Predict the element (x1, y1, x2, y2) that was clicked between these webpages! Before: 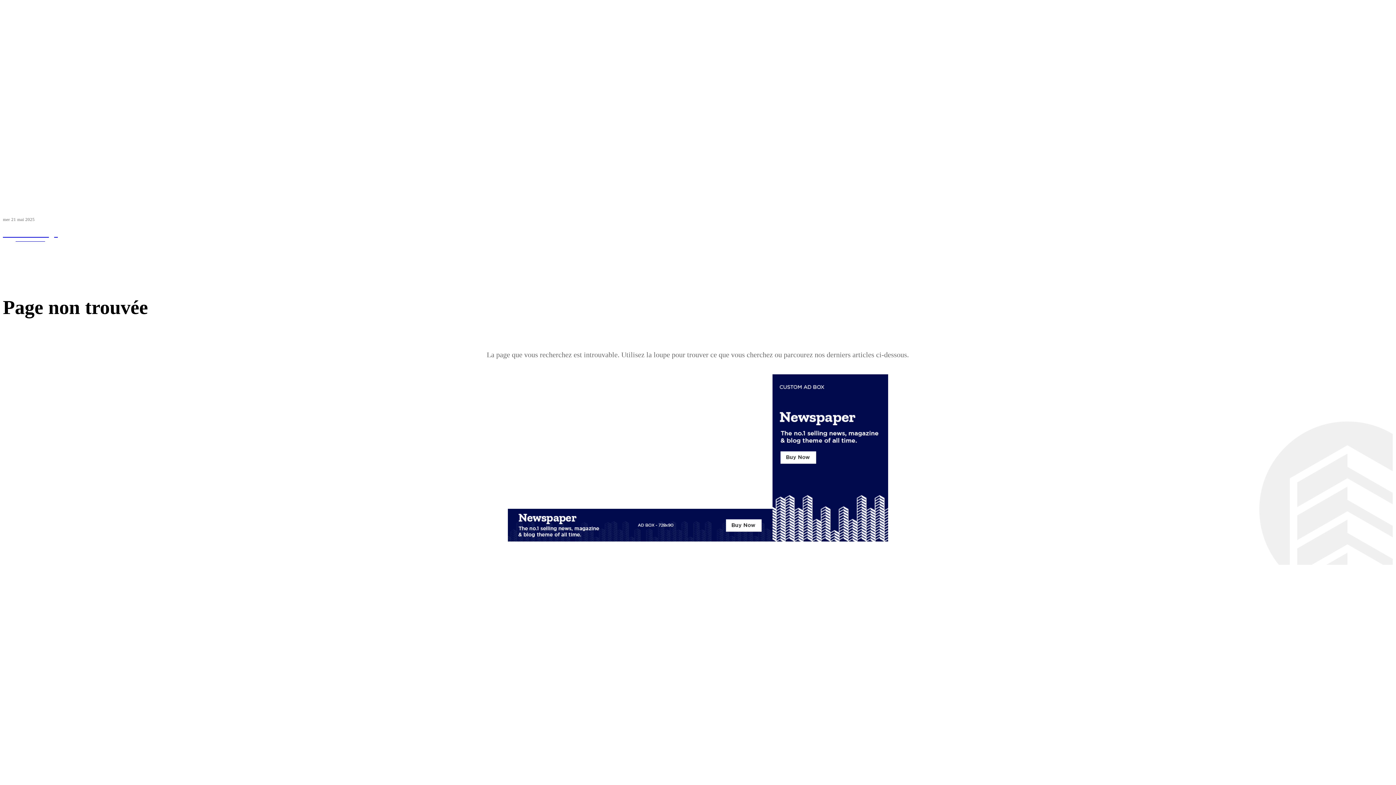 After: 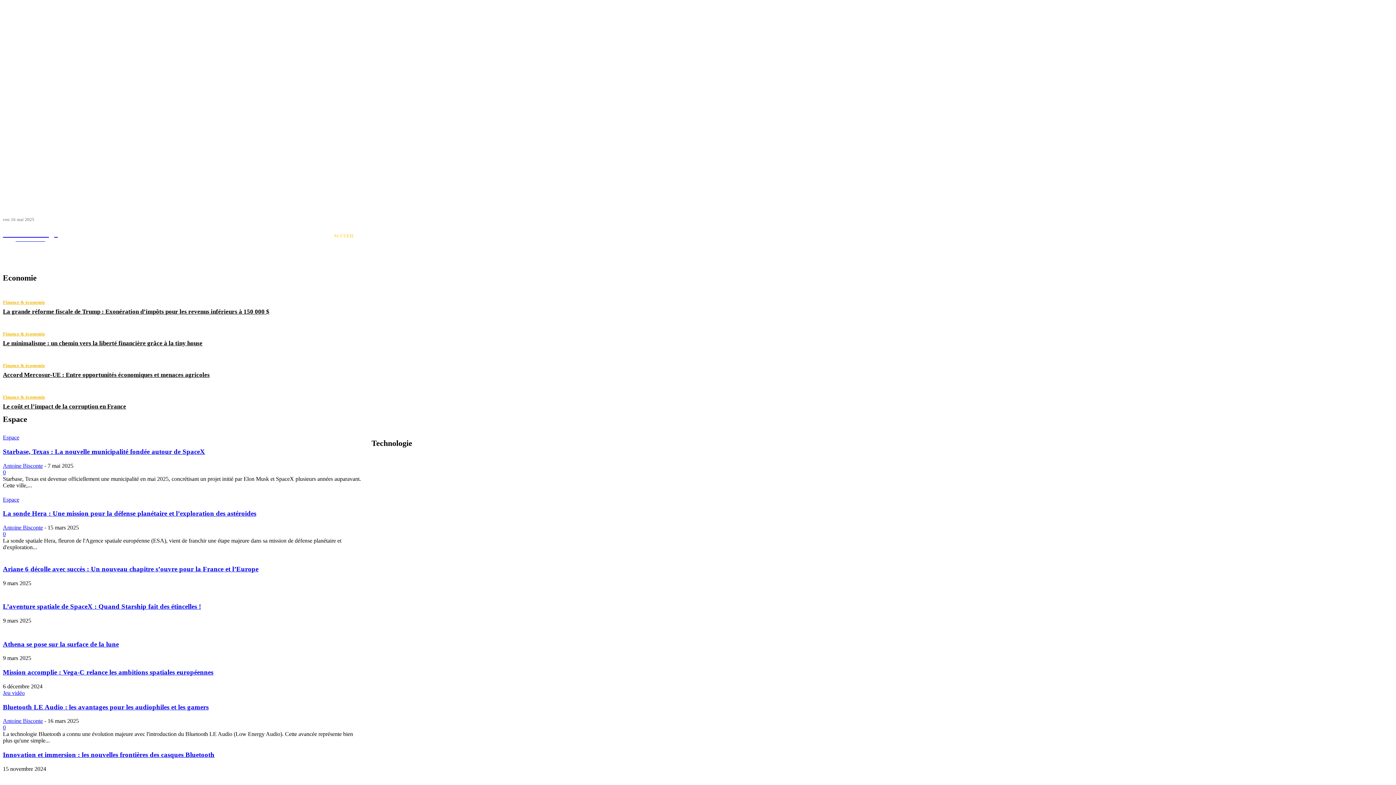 Action: bbox: (2, 229, 57, 243) label: Web In a Page
MAGAZINE